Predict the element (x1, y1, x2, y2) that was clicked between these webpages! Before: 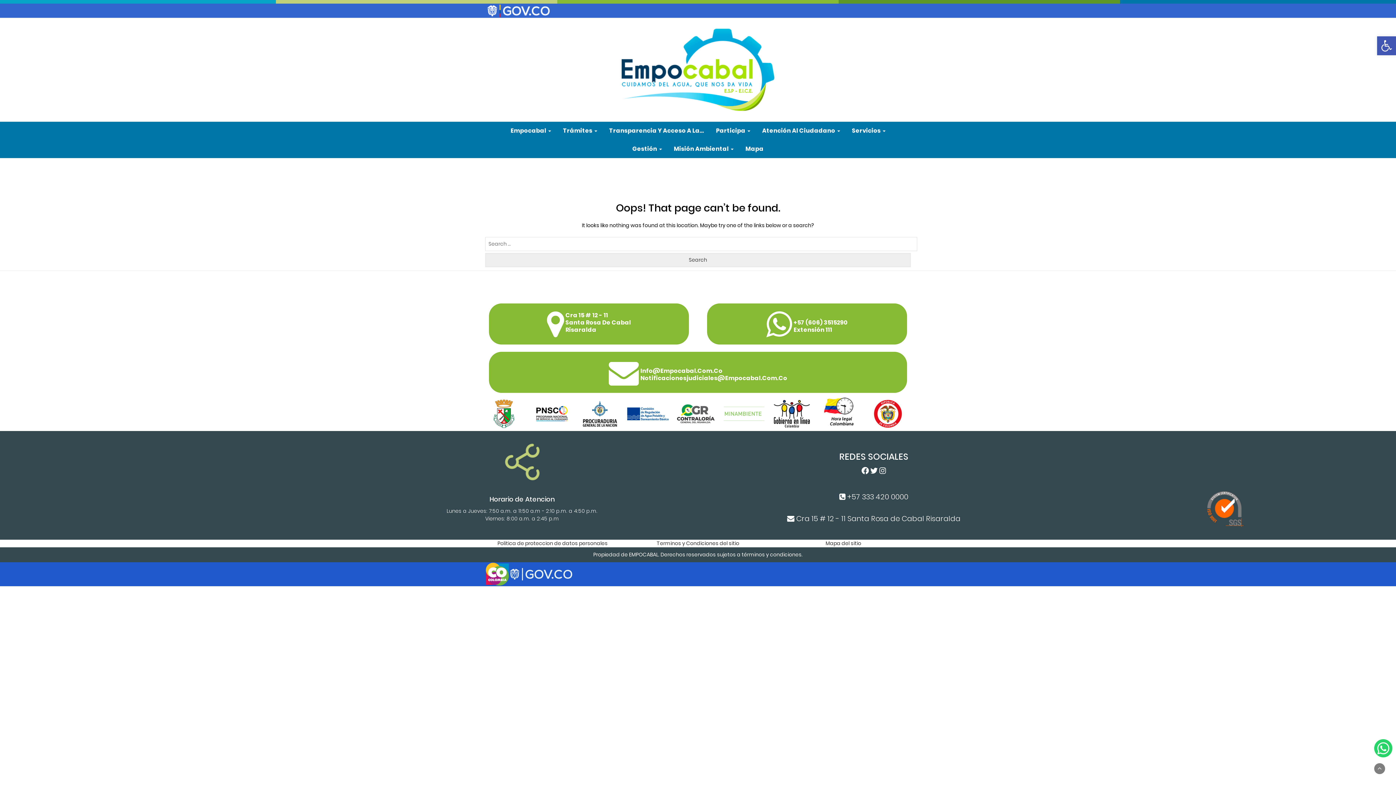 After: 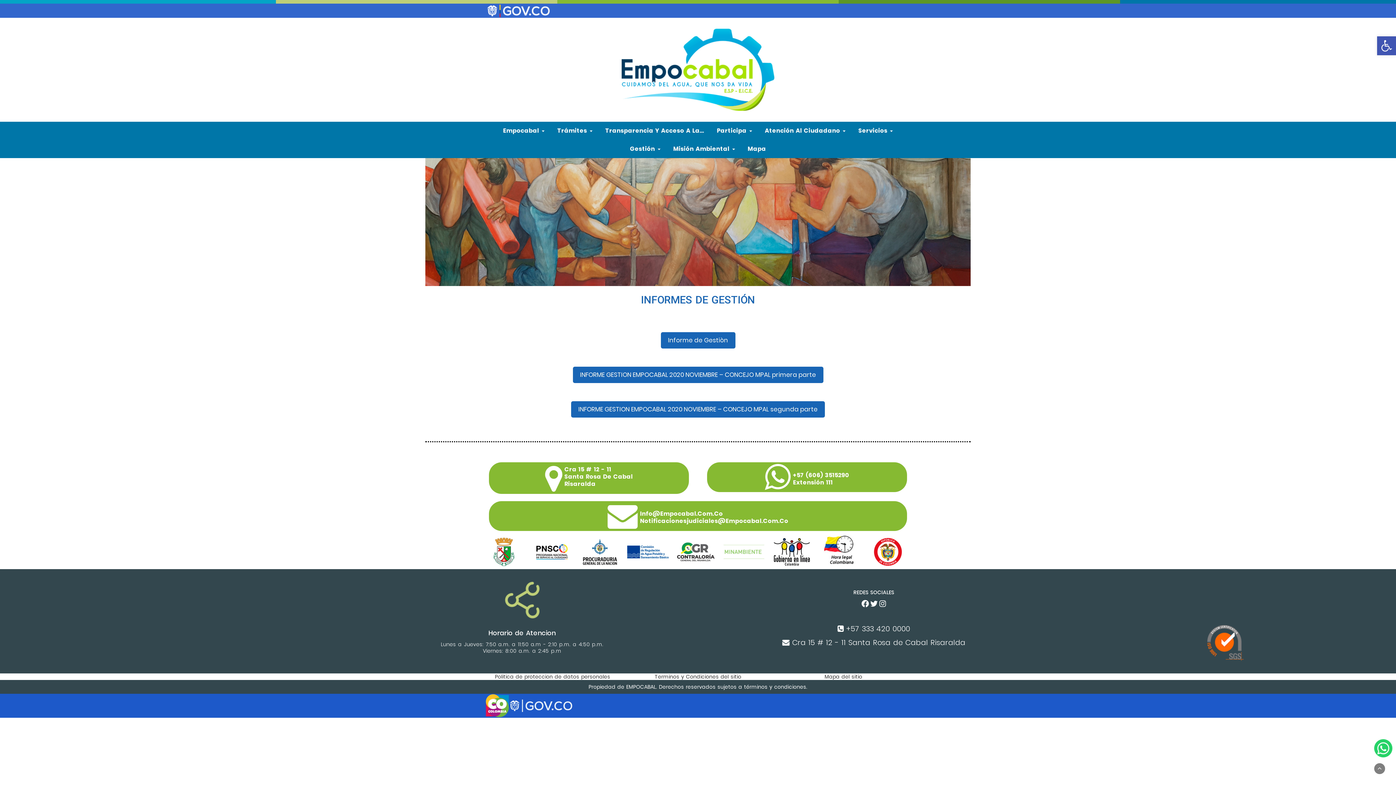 Action: bbox: (627, 140, 667, 158) label: Gestión 